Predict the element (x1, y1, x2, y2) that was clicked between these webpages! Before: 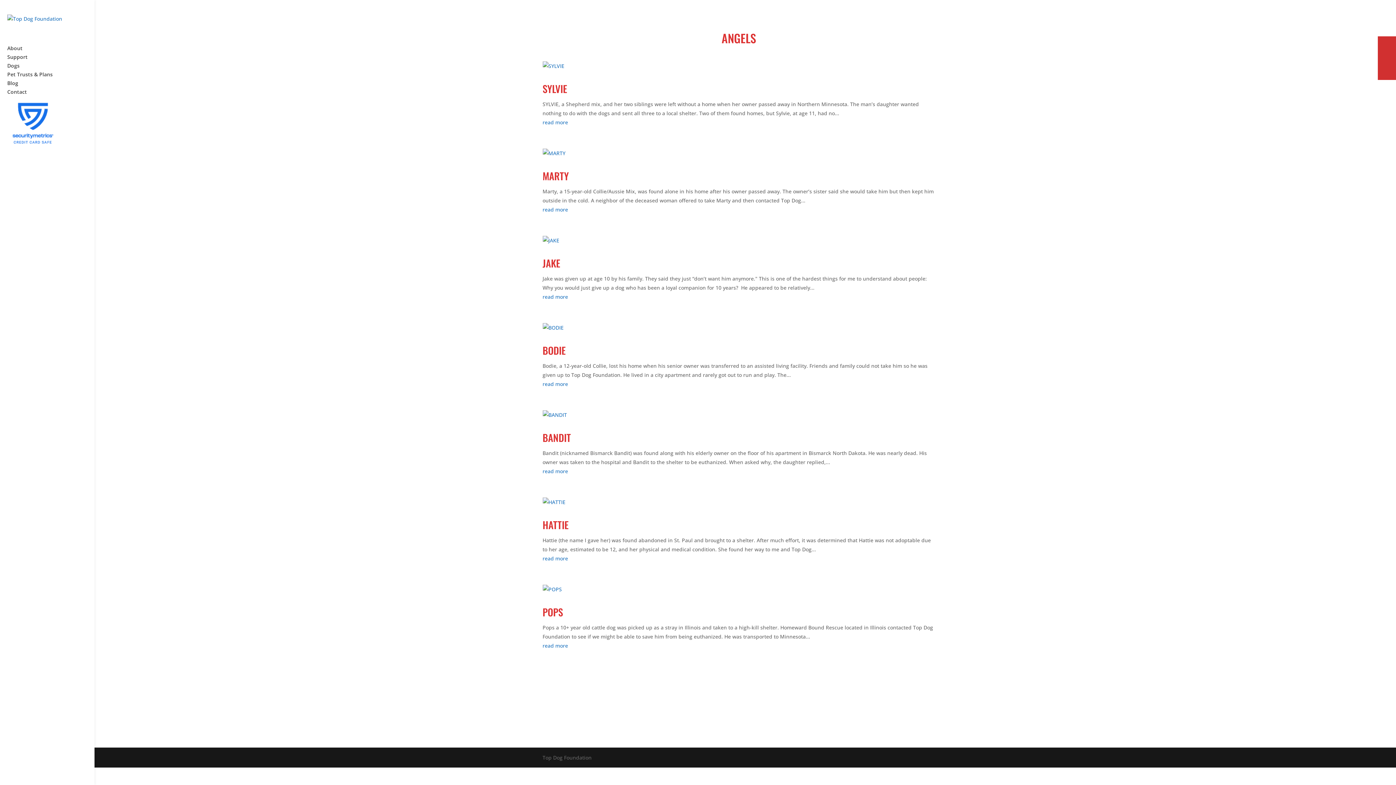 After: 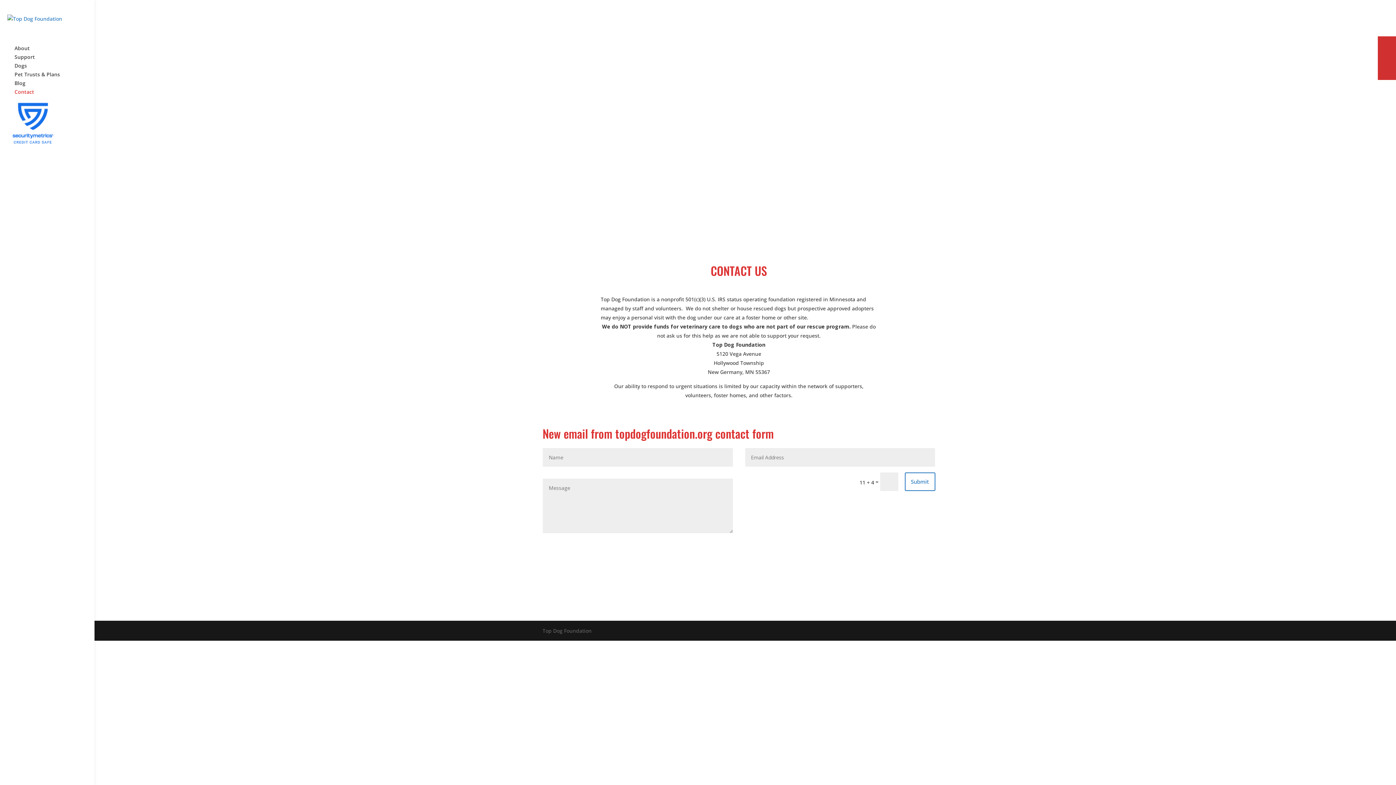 Action: bbox: (7, 89, 101, 98) label: Contact